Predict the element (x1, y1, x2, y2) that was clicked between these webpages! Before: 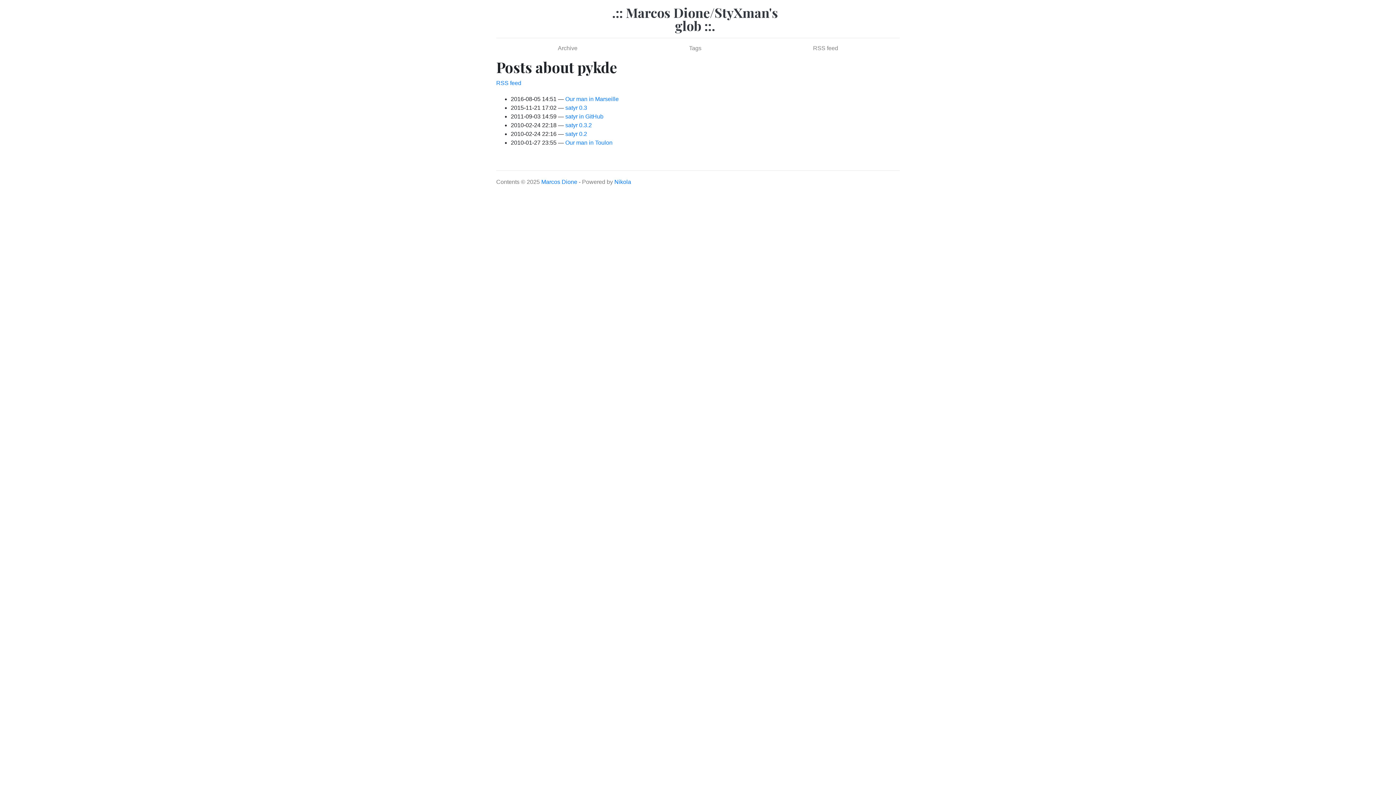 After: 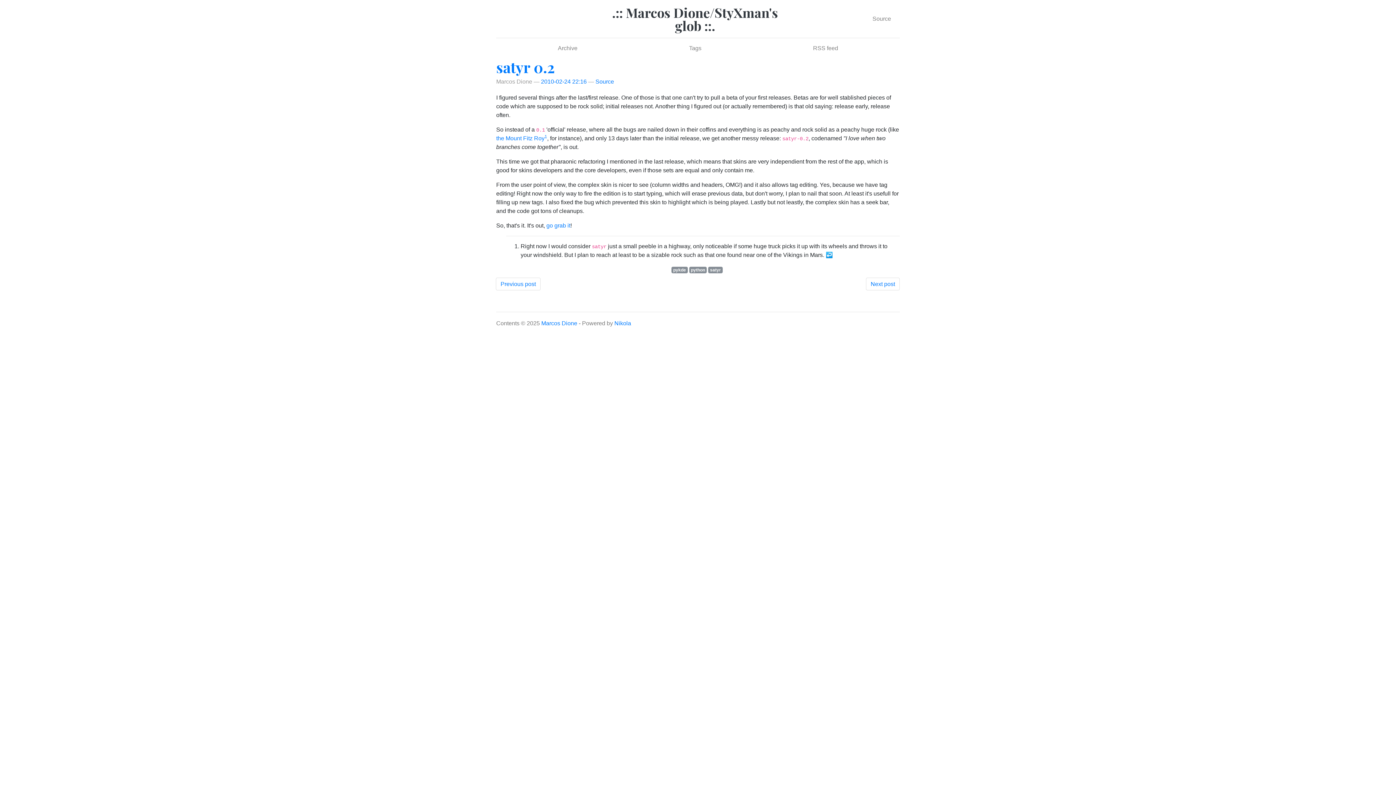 Action: bbox: (565, 130, 587, 137) label: satyr 0.2